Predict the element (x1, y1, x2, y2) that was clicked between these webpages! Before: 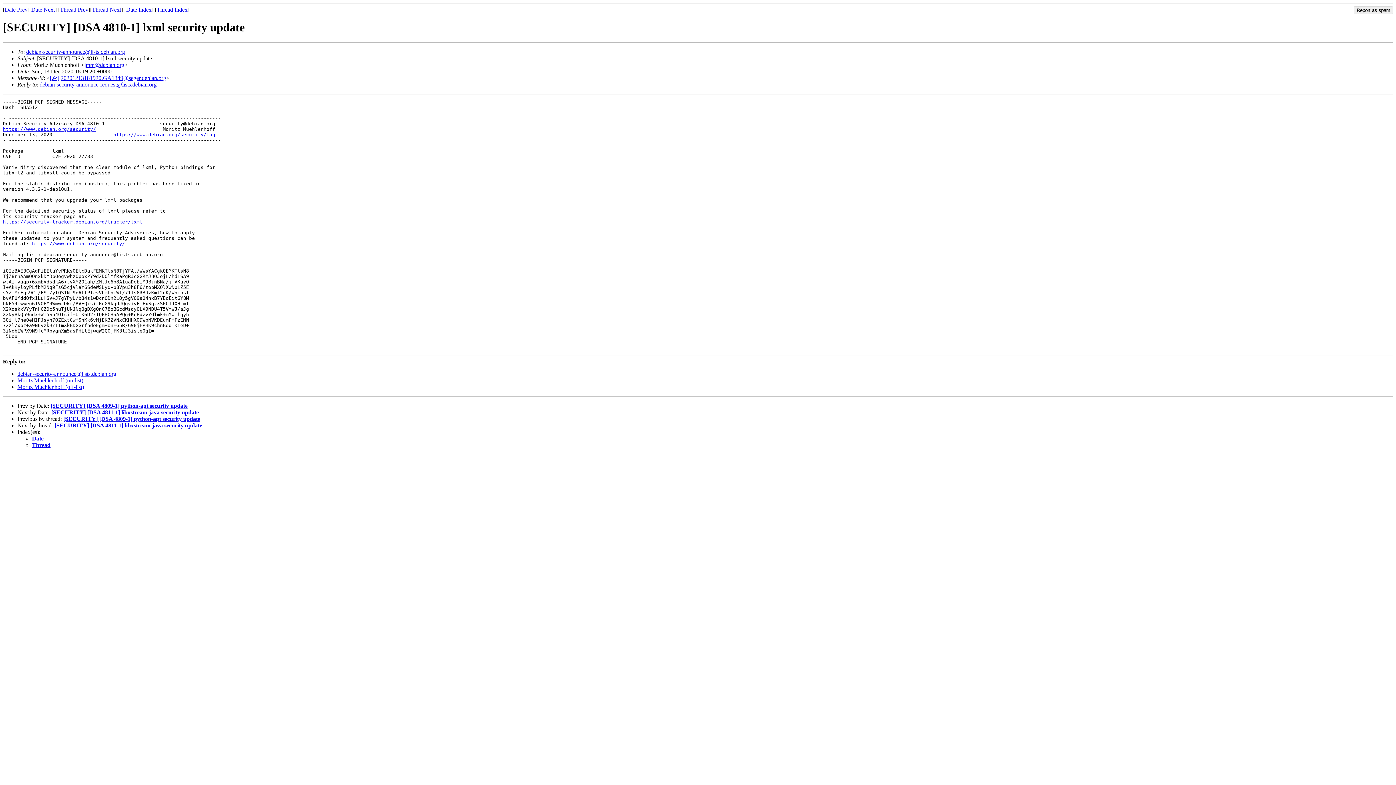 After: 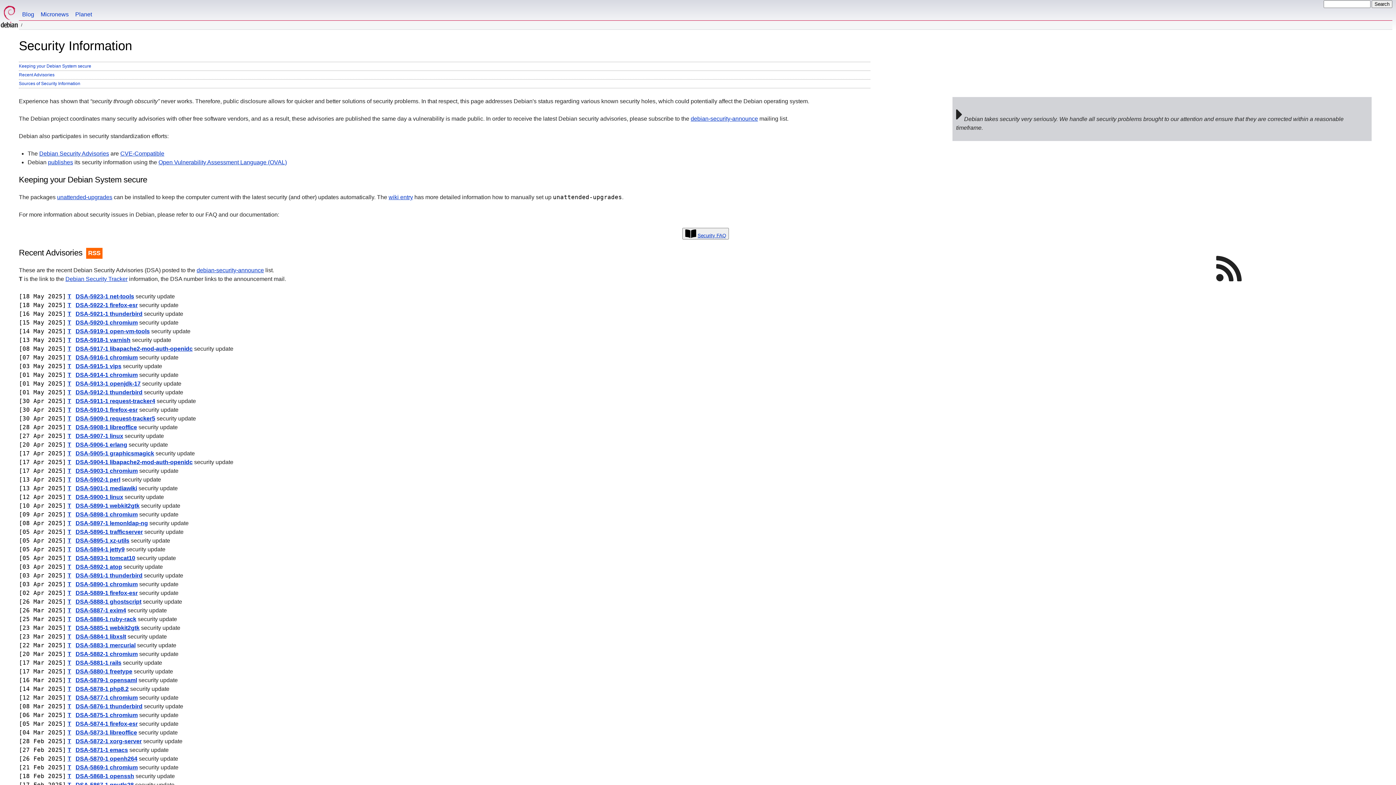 Action: label: https://www.debian.org/security/ bbox: (32, 241, 125, 246)